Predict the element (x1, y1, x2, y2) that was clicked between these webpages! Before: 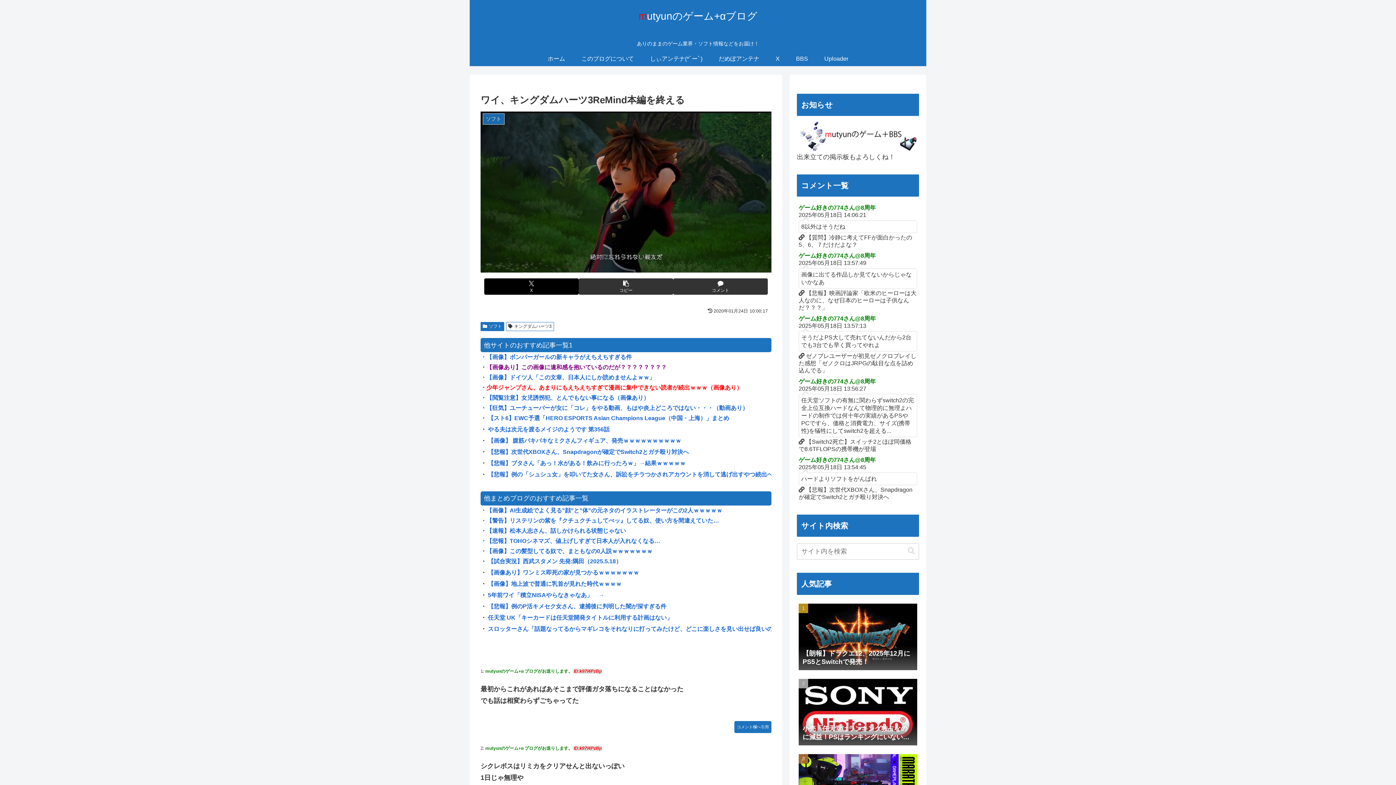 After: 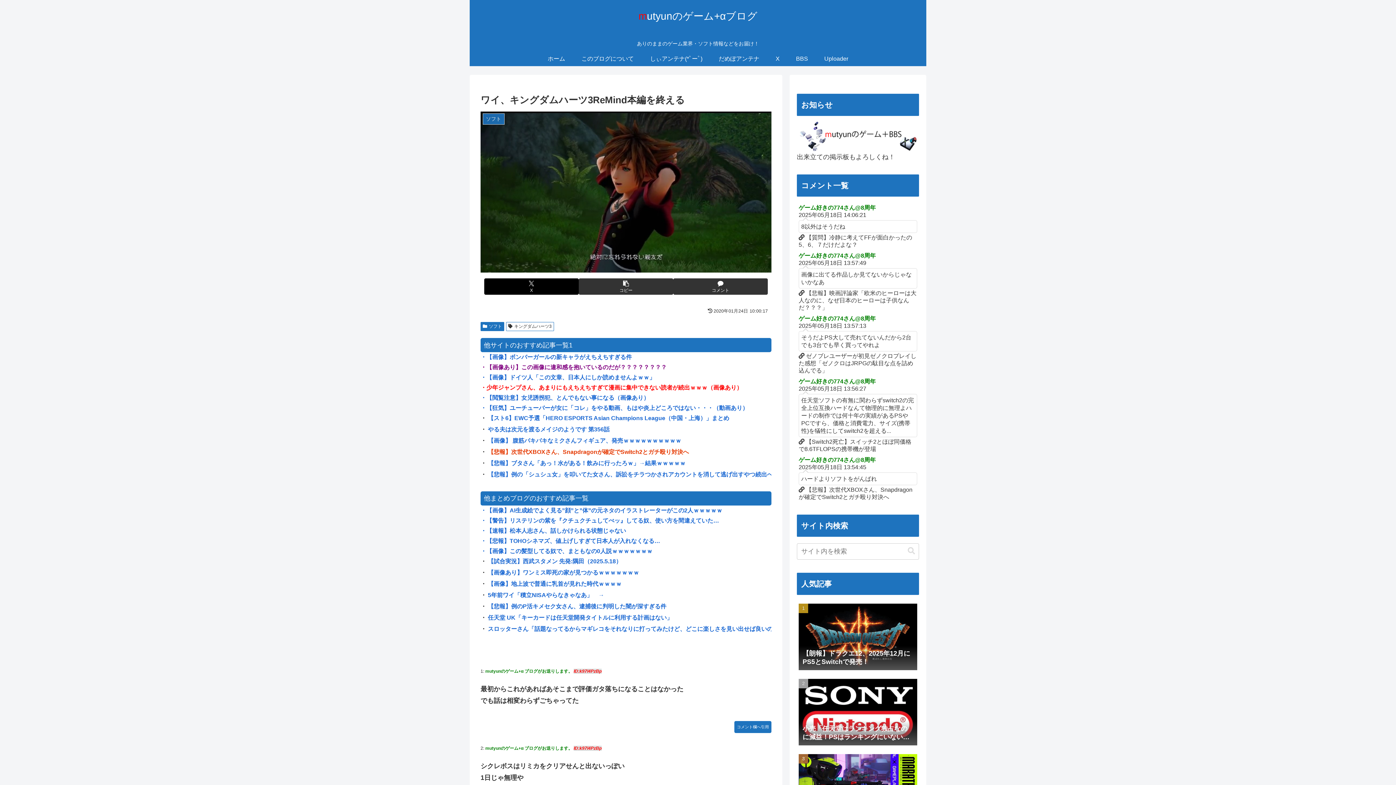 Action: bbox: (486, 449, 689, 455) label:  【悲報】次世代XBOXさん、Snapdragonが確定でSwitch2とガチ殴り対決へ